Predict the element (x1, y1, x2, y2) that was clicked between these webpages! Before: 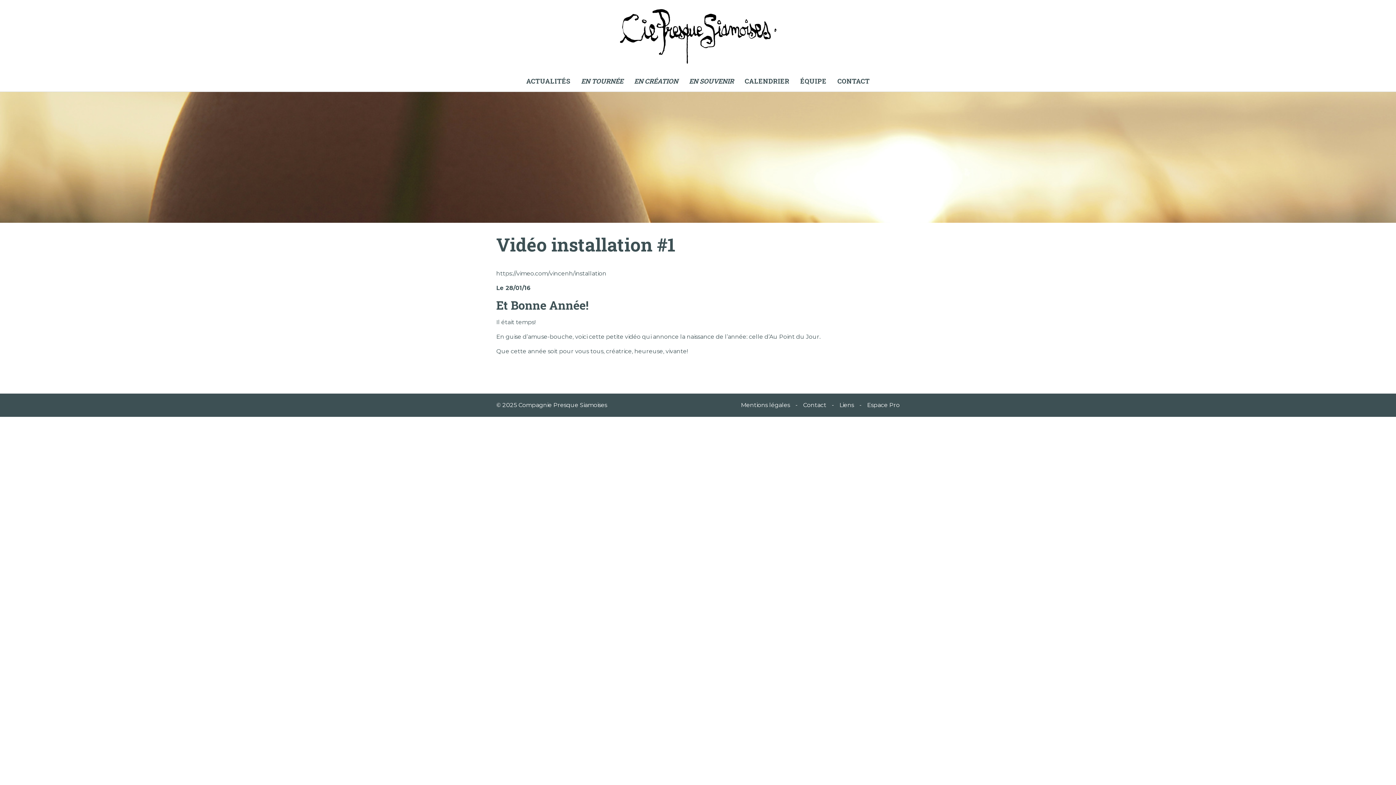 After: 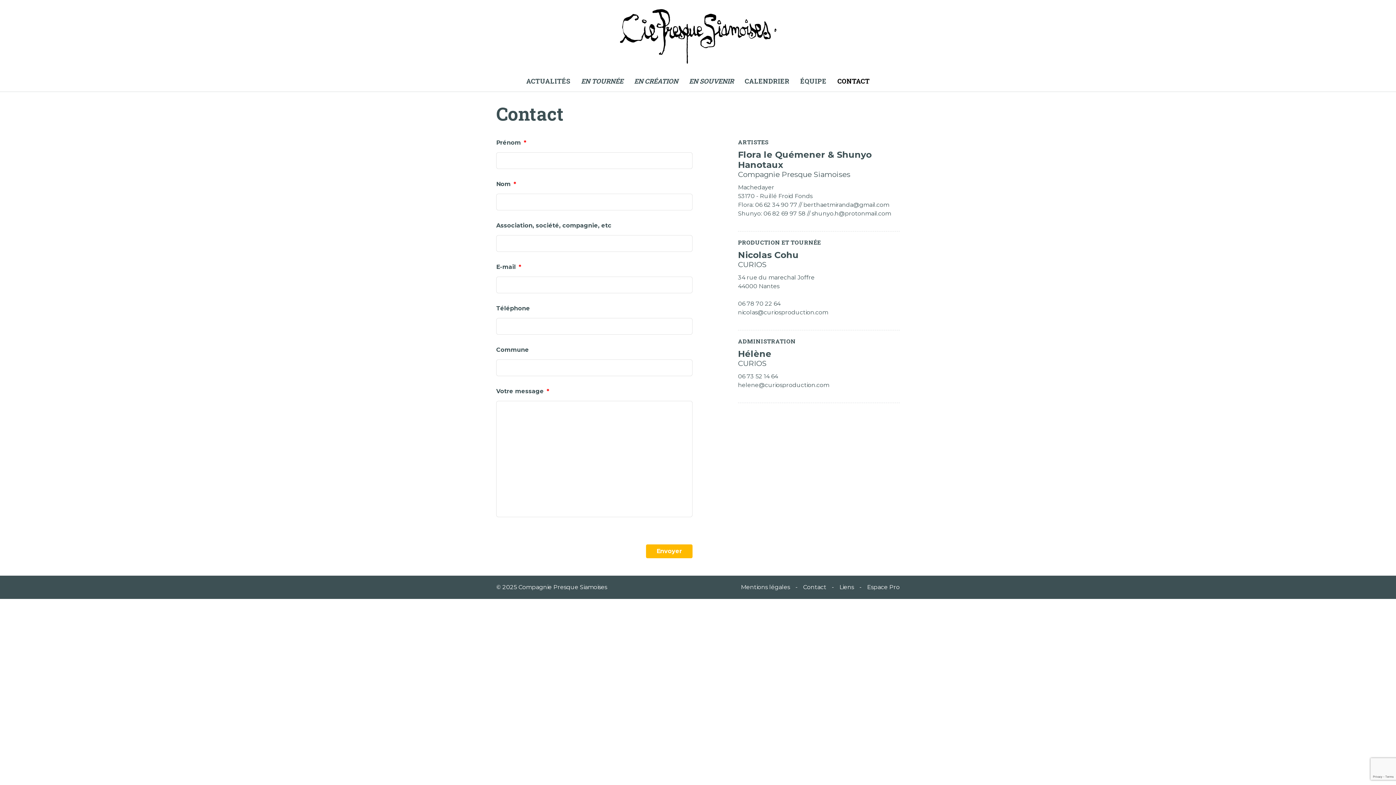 Action: bbox: (803, 401, 826, 408) label: Contact